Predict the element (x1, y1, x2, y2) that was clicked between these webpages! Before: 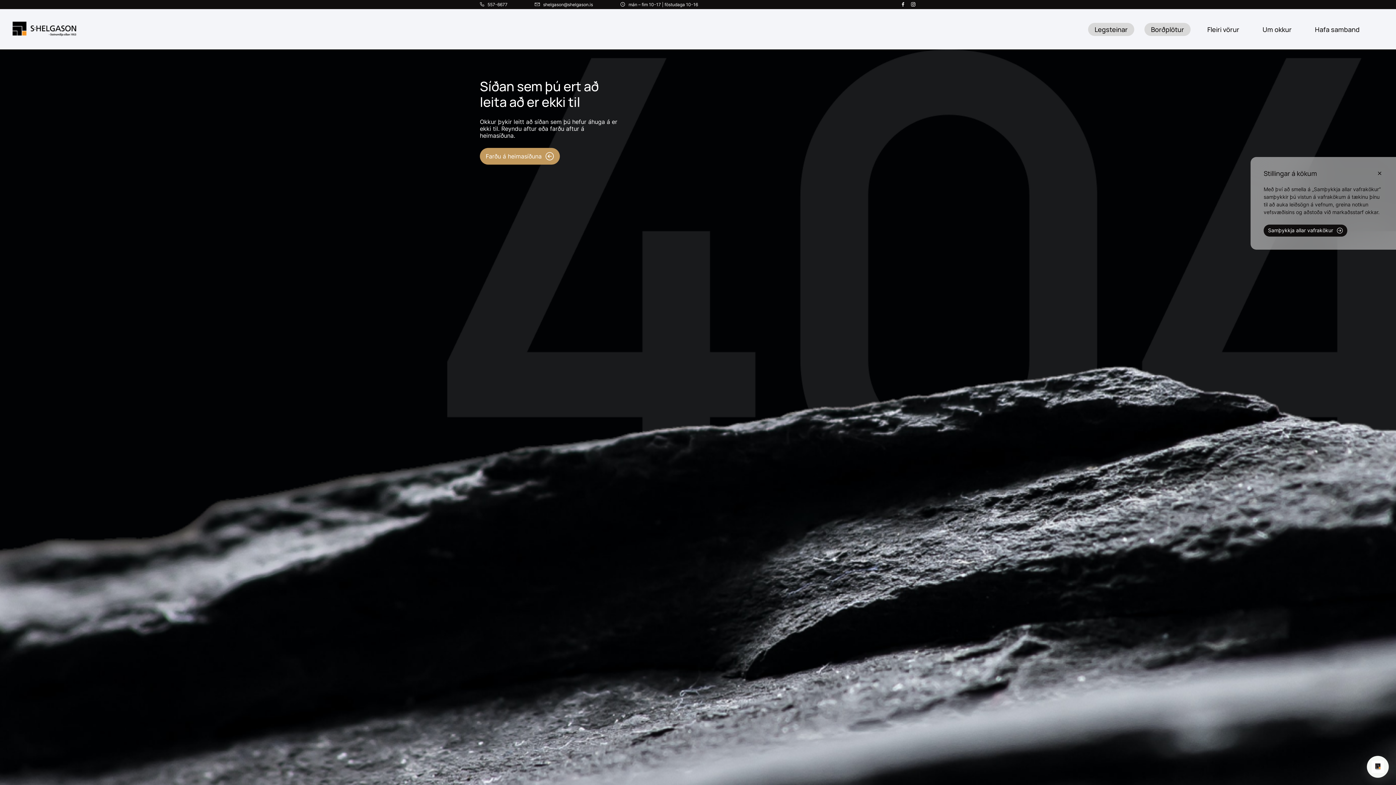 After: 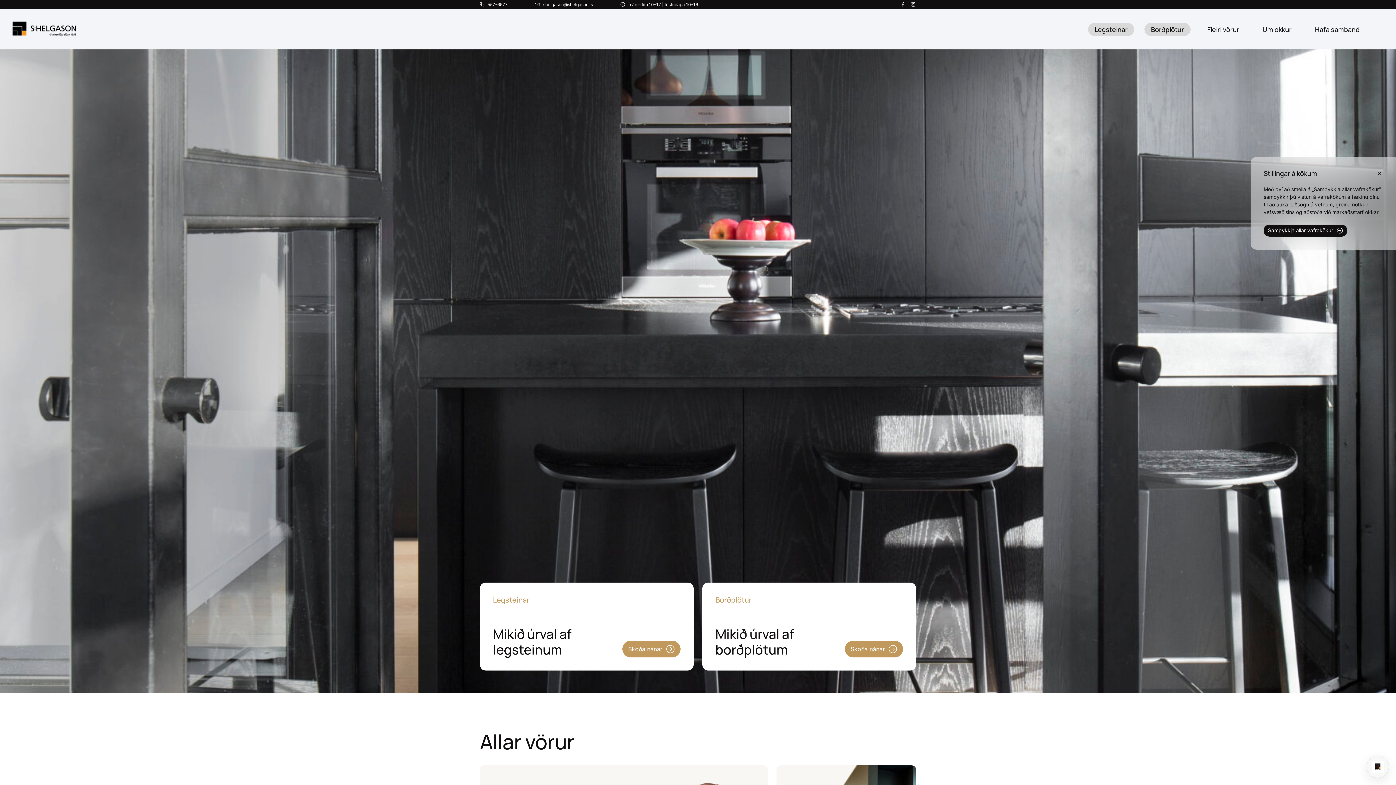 Action: bbox: (10, 32, 77, 38)